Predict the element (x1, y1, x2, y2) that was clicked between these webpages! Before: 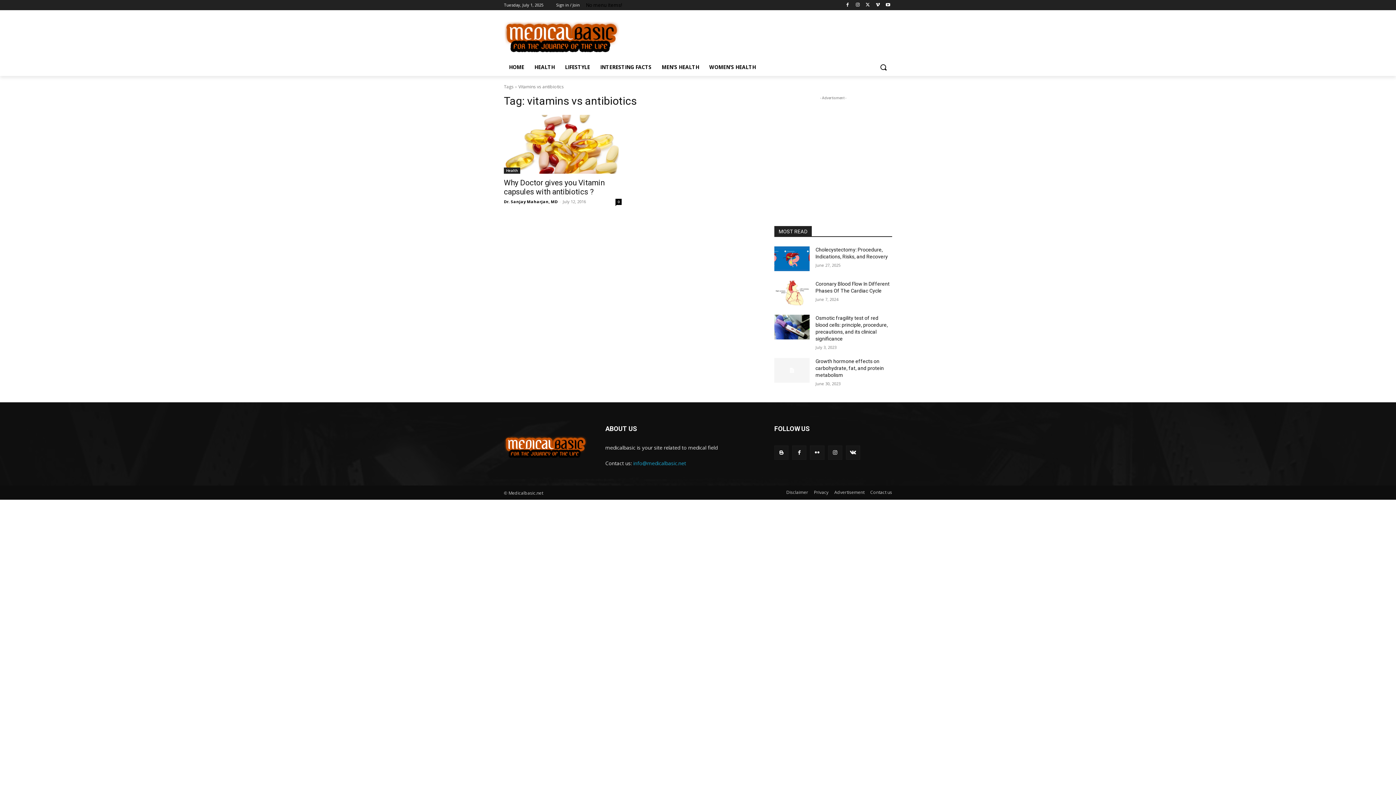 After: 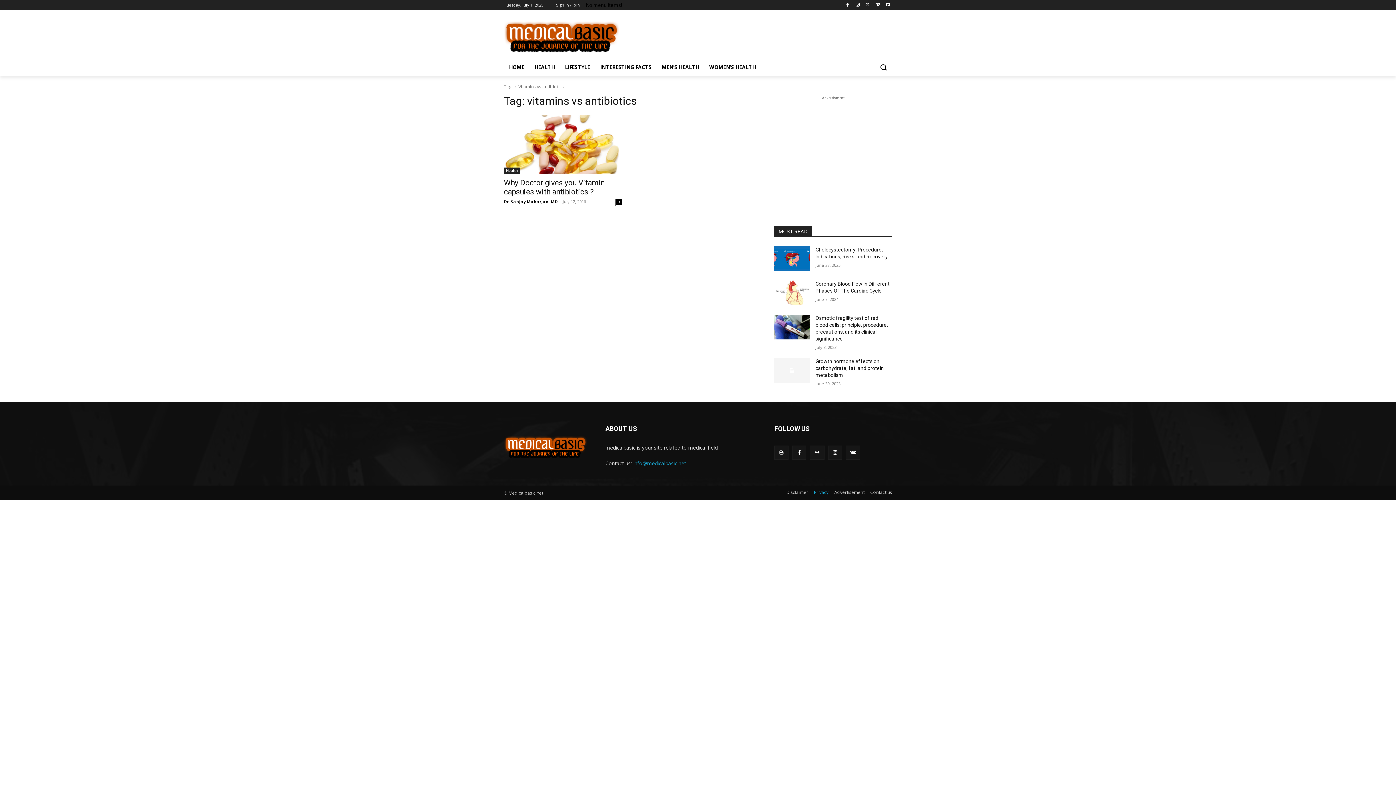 Action: label: Privacy bbox: (814, 488, 828, 496)